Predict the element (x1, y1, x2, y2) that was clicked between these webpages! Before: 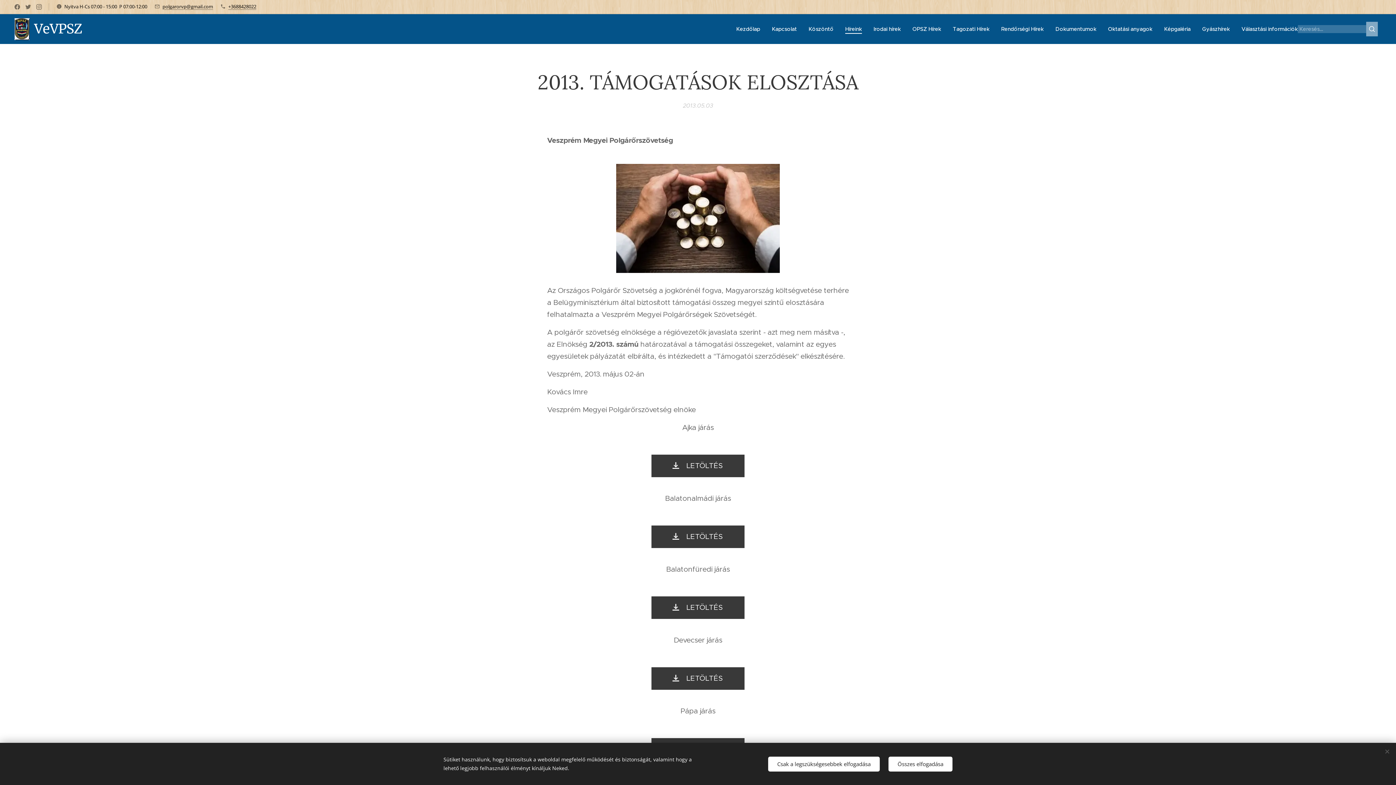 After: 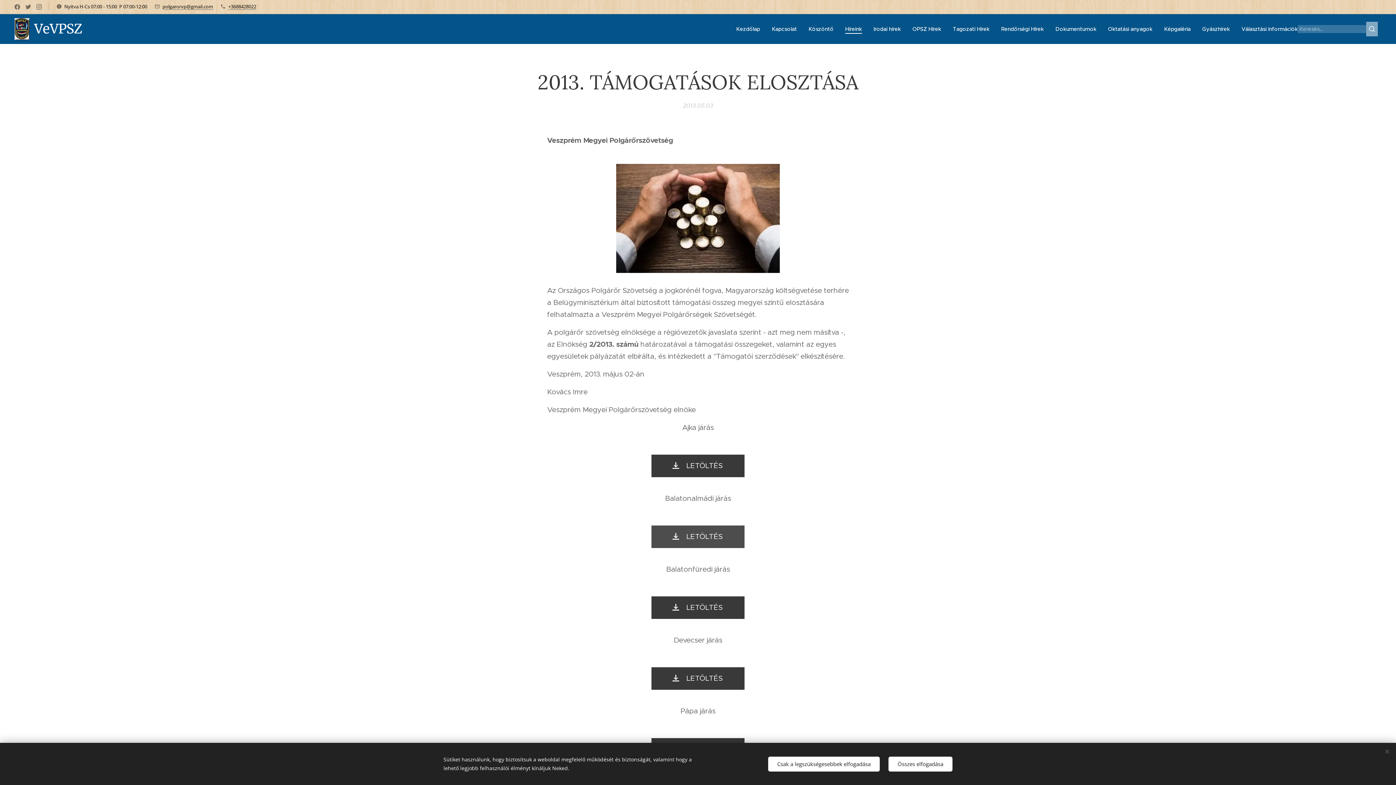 Action: bbox: (651, 525, 744, 548) label:  LETÖLTÉS 